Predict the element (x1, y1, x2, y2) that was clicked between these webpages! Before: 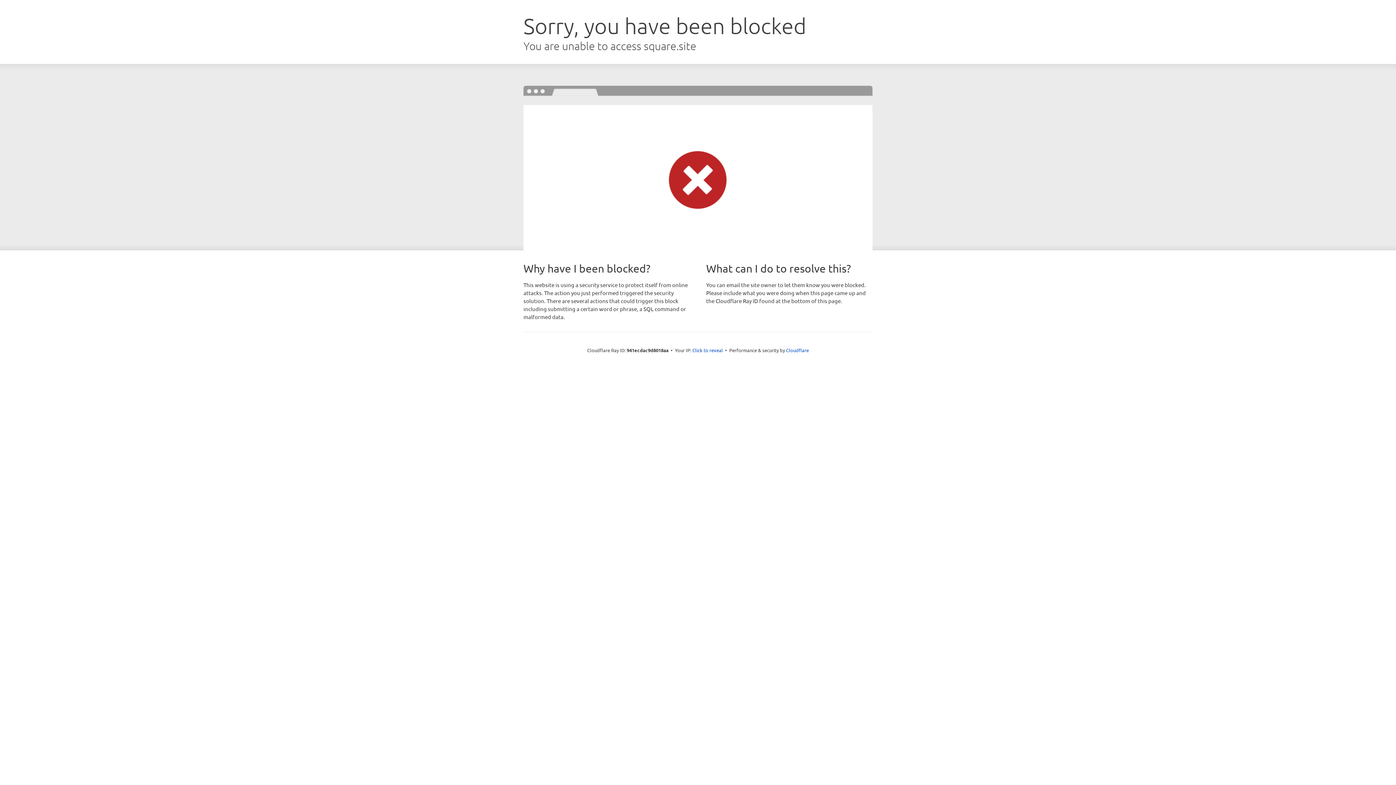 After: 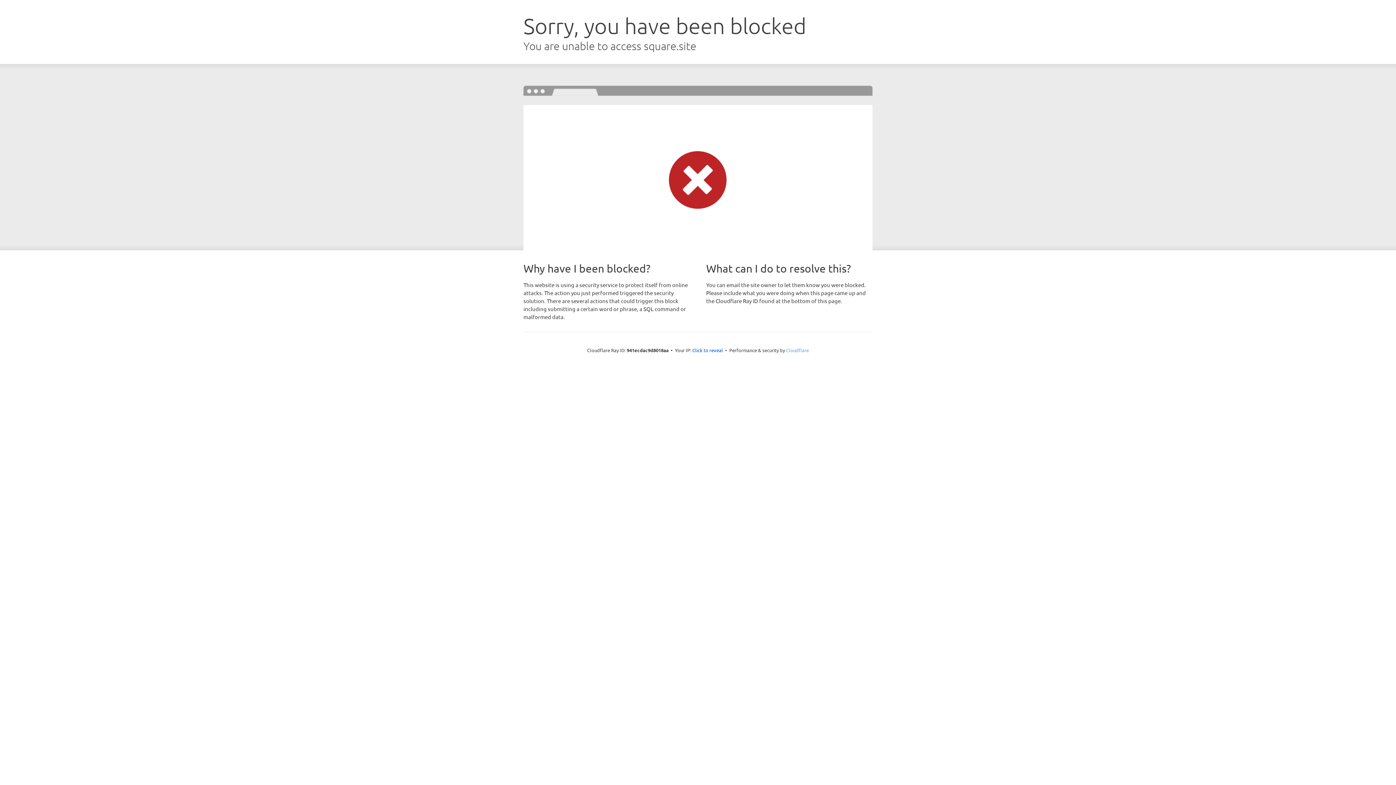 Action: label: Cloudflare bbox: (786, 347, 809, 353)